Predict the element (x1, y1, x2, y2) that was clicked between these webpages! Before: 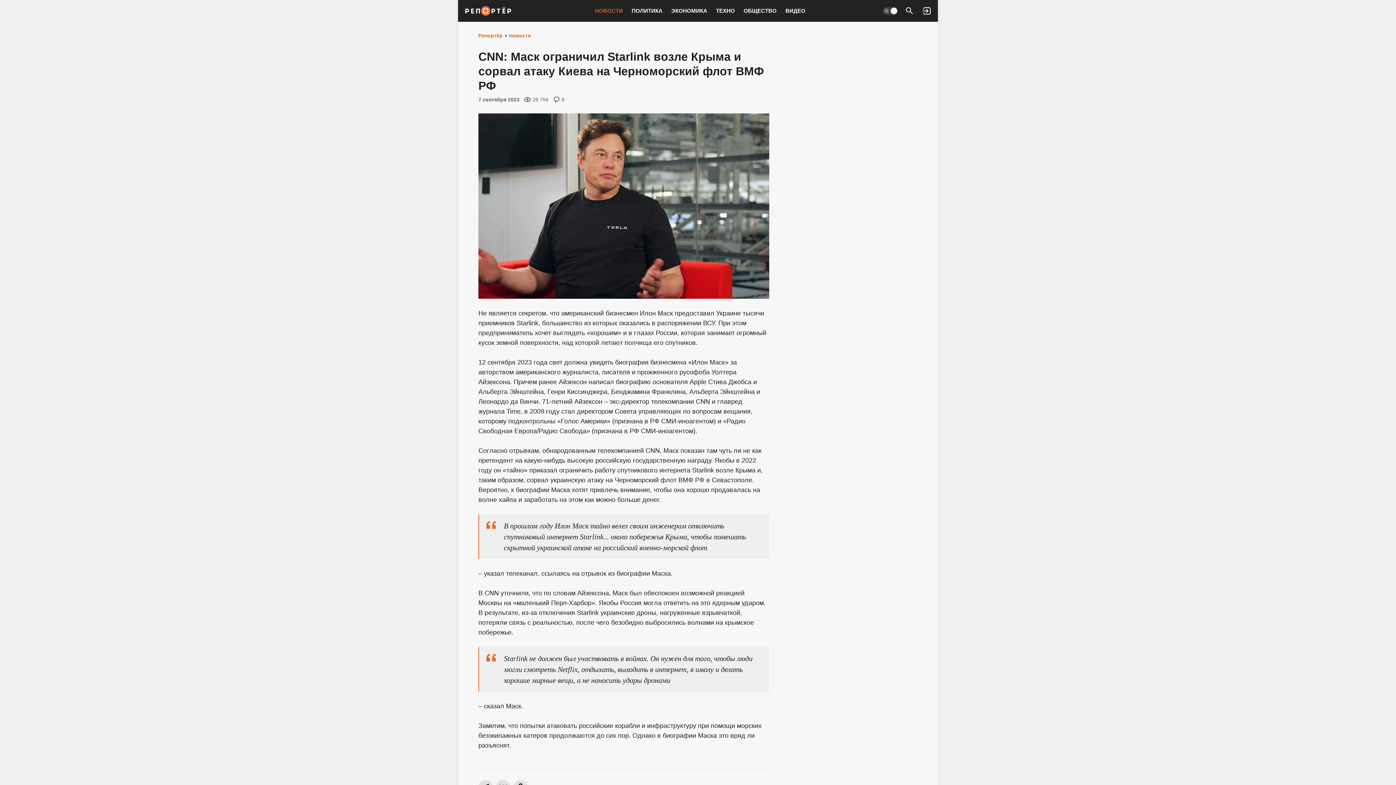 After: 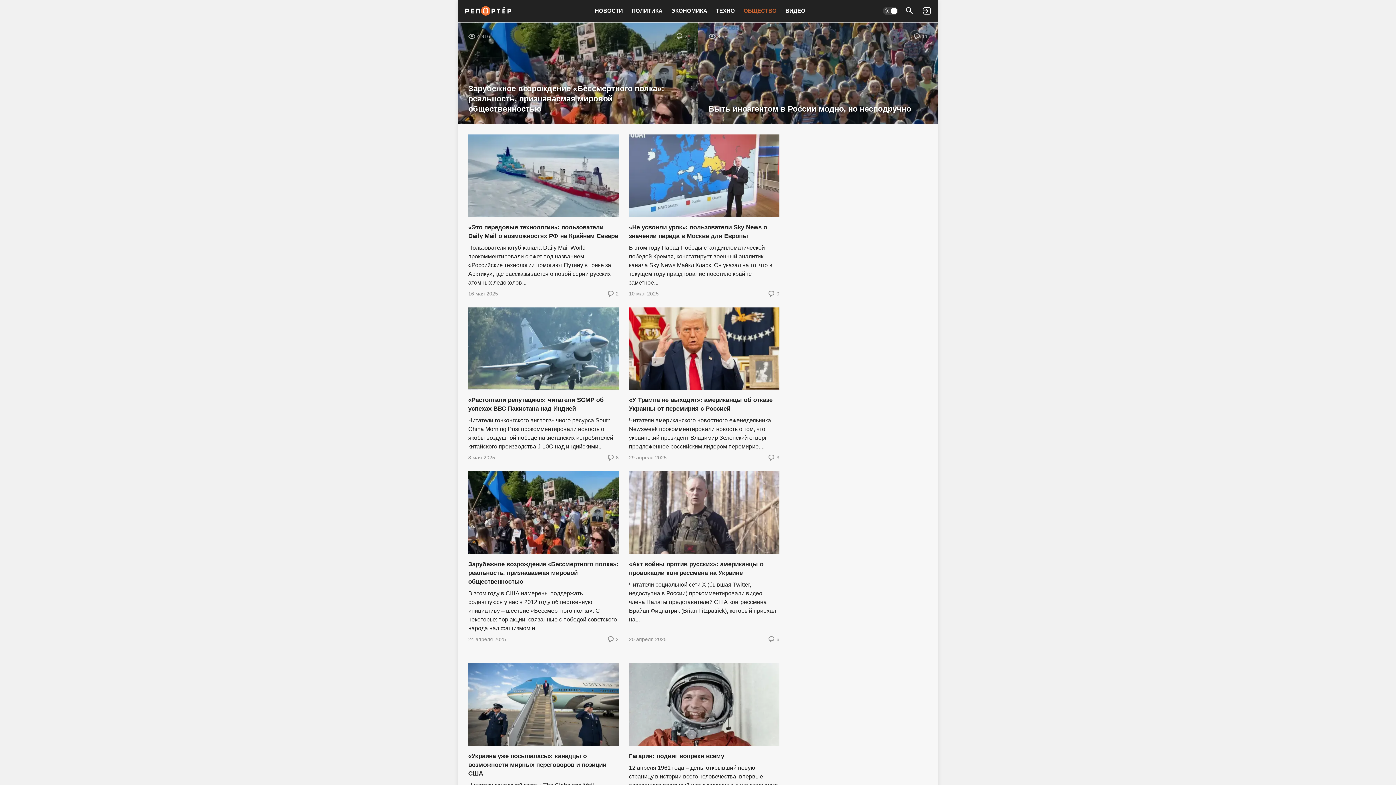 Action: bbox: (739, 2, 781, 18) label: ОБЩЕСТВО